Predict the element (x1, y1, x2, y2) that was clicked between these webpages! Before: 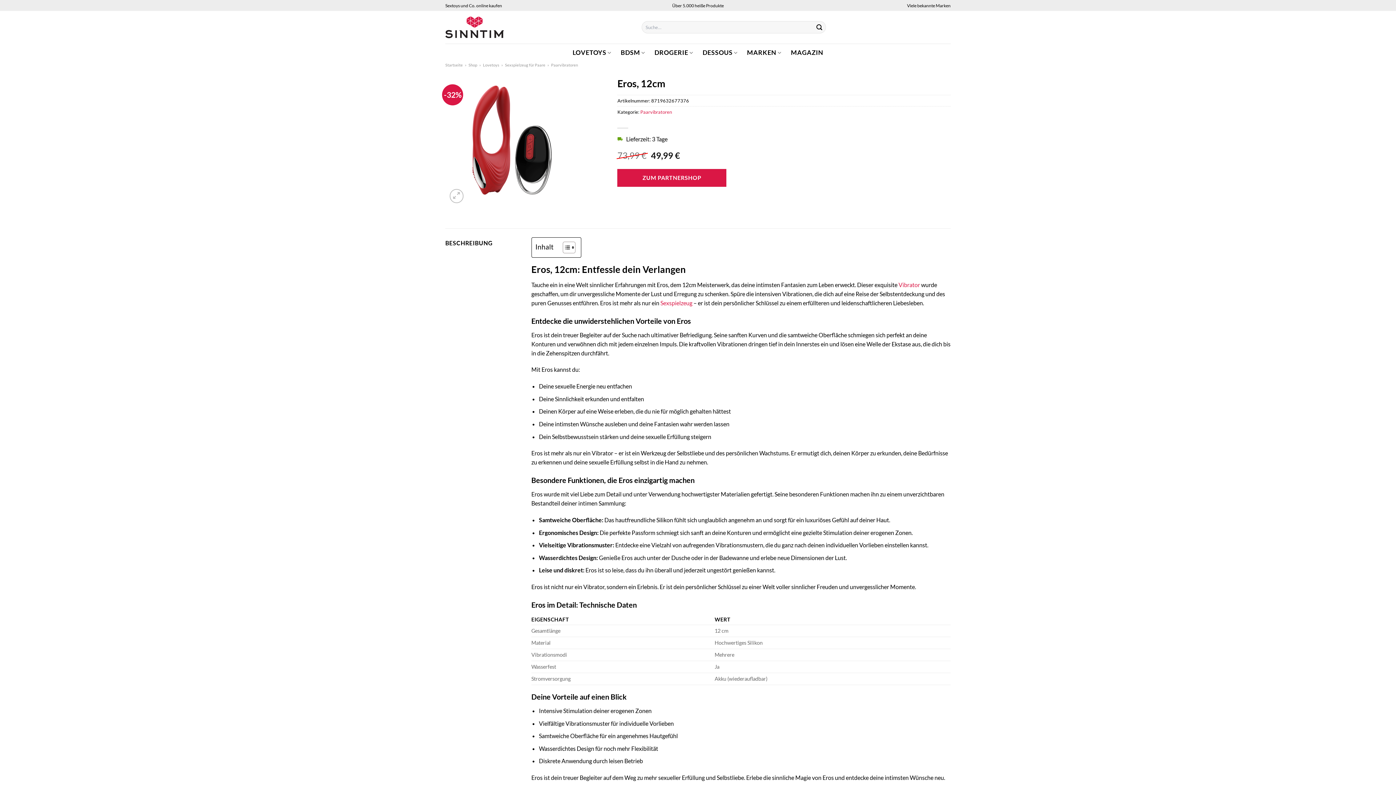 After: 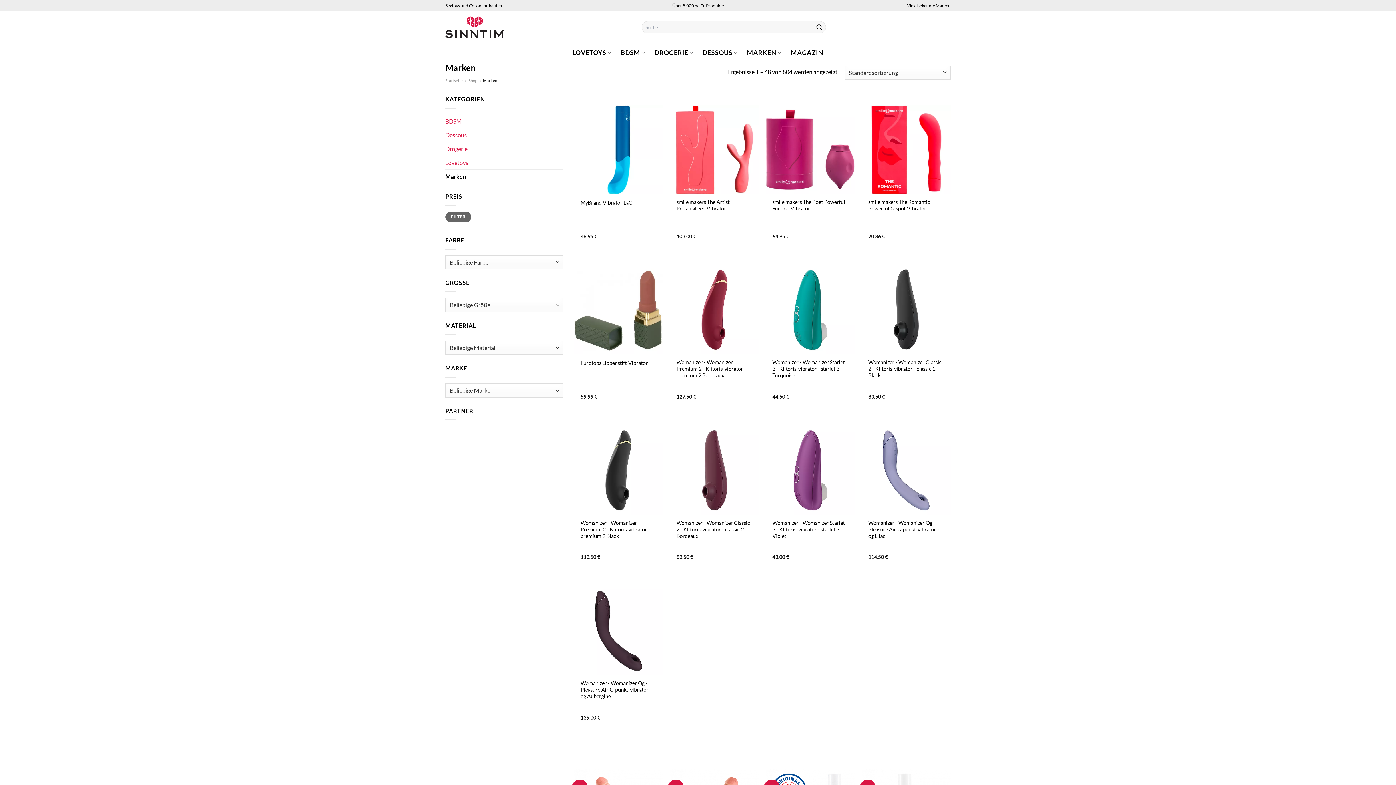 Action: bbox: (747, 45, 781, 59) label: MARKEN